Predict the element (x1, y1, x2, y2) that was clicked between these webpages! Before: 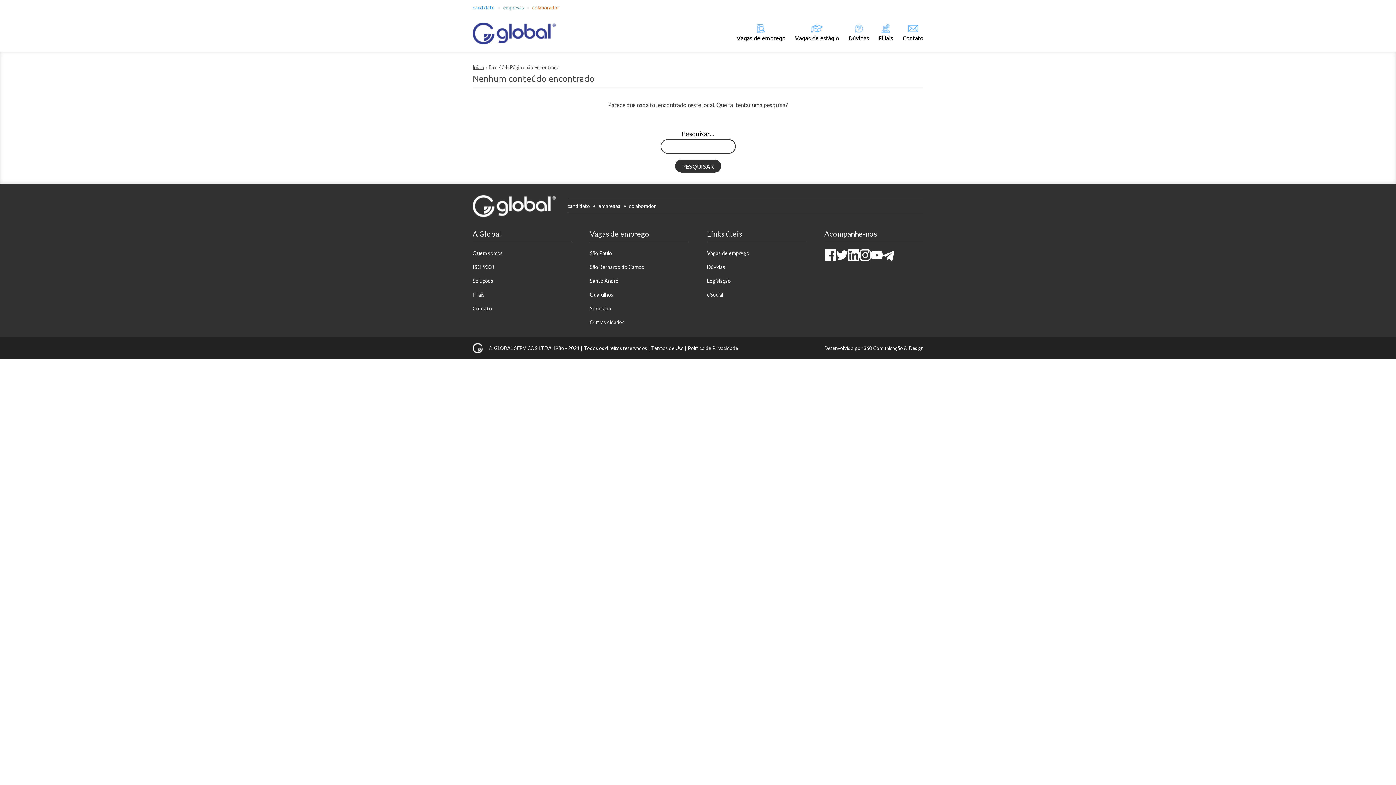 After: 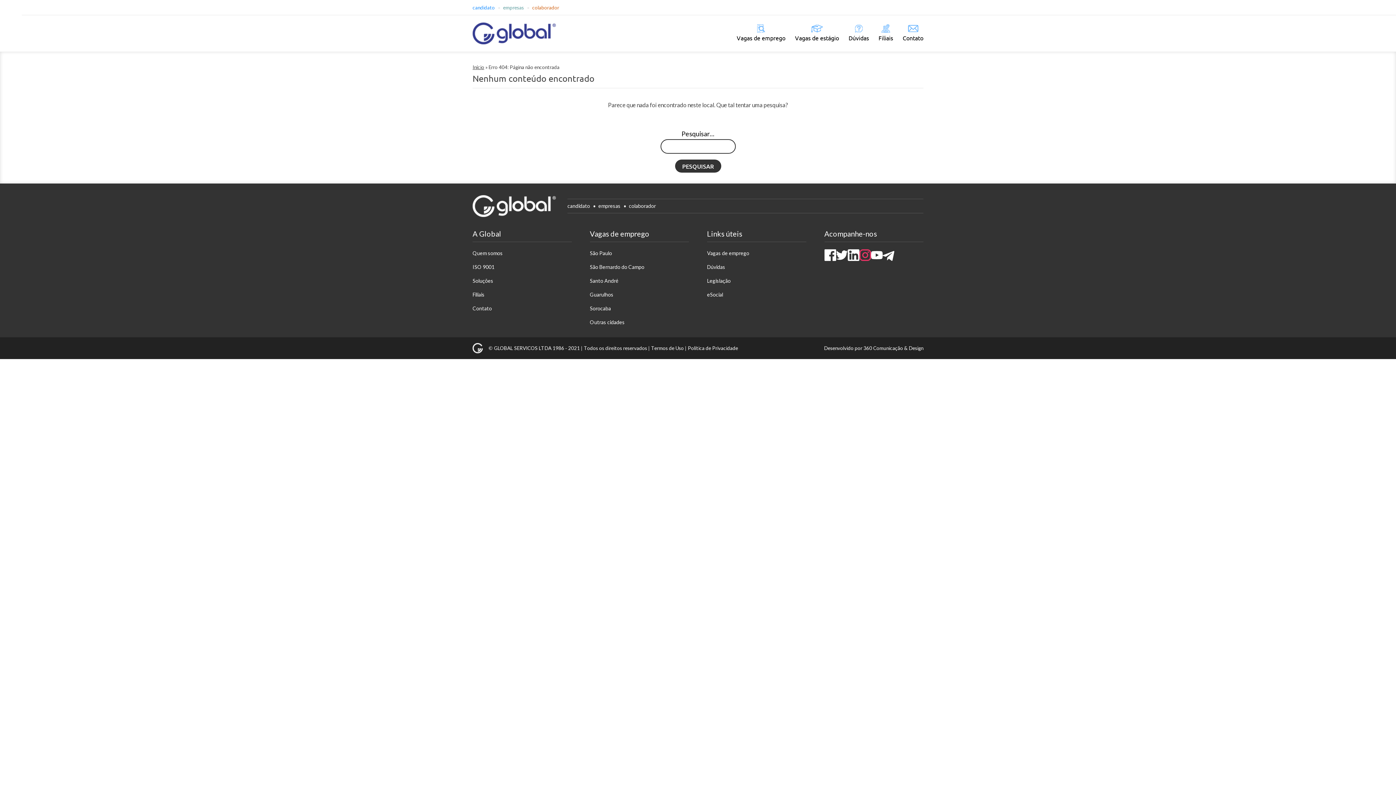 Action: bbox: (859, 249, 871, 265) label: Instagram